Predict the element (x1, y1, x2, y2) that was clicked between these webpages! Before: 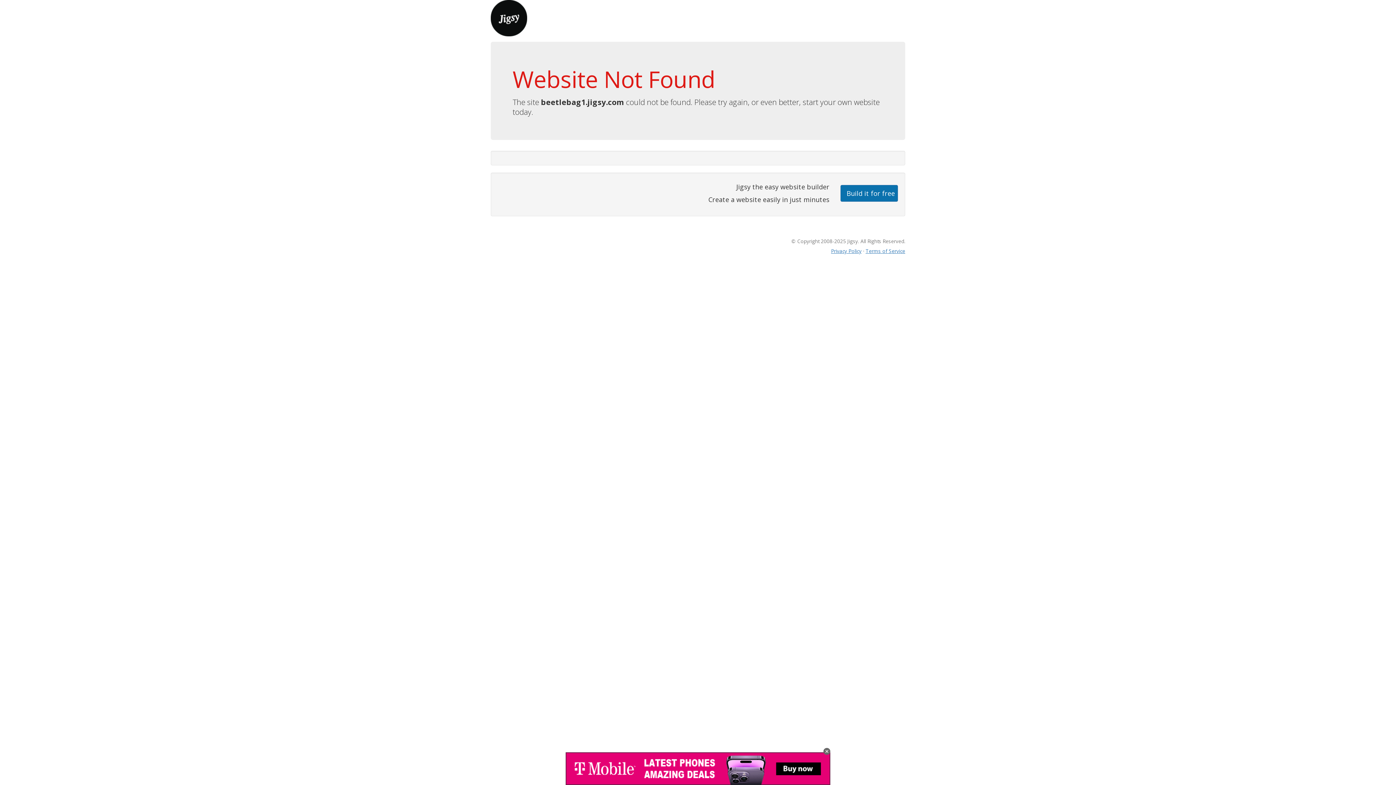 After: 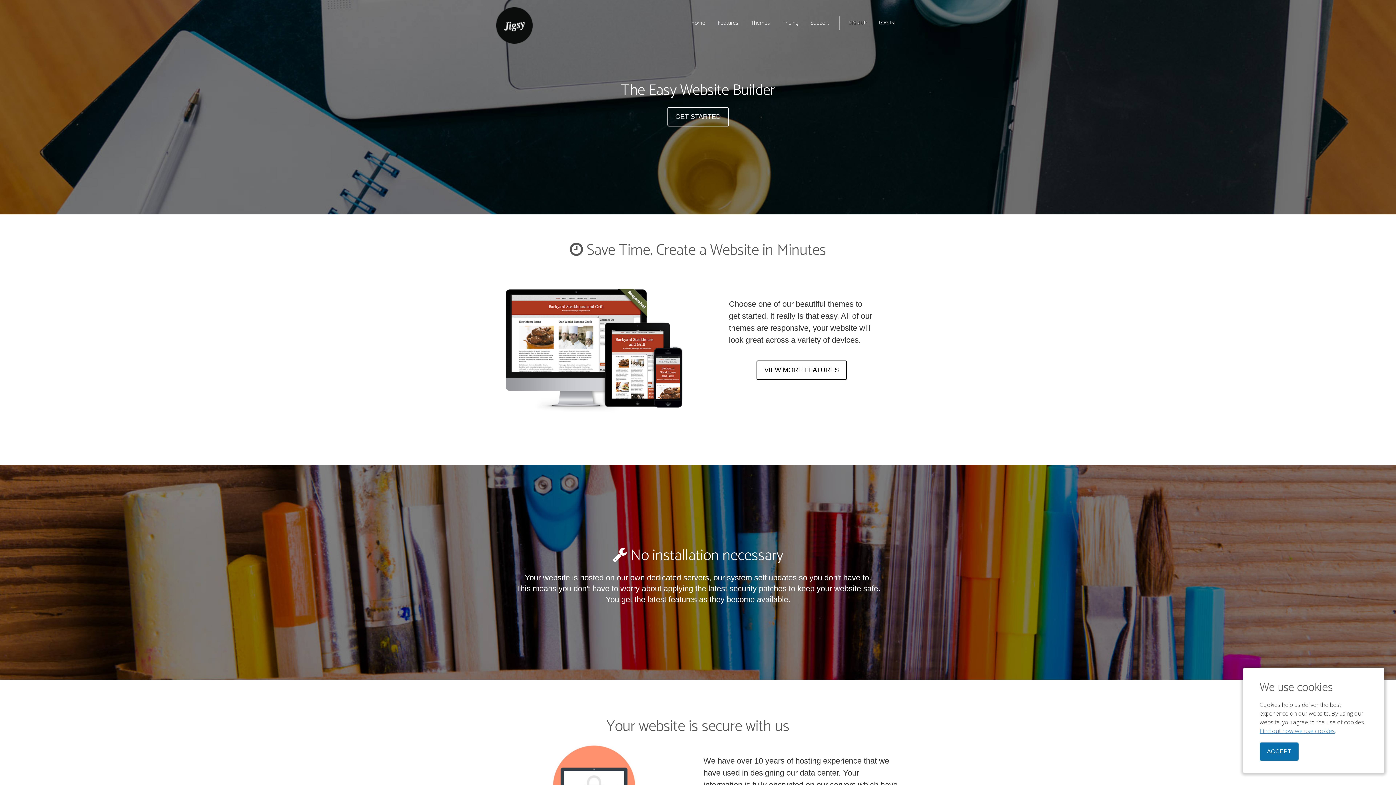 Action: bbox: (490, 13, 527, 21)